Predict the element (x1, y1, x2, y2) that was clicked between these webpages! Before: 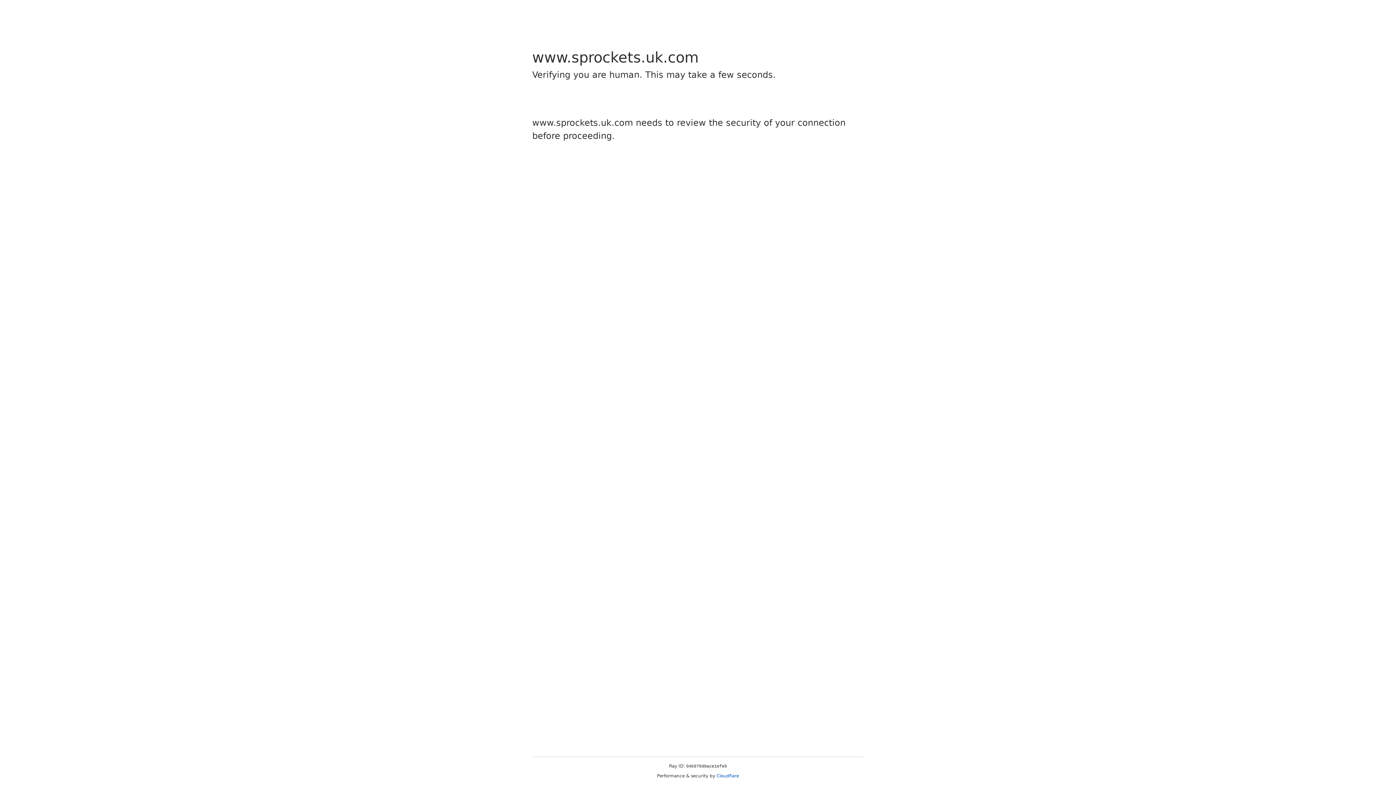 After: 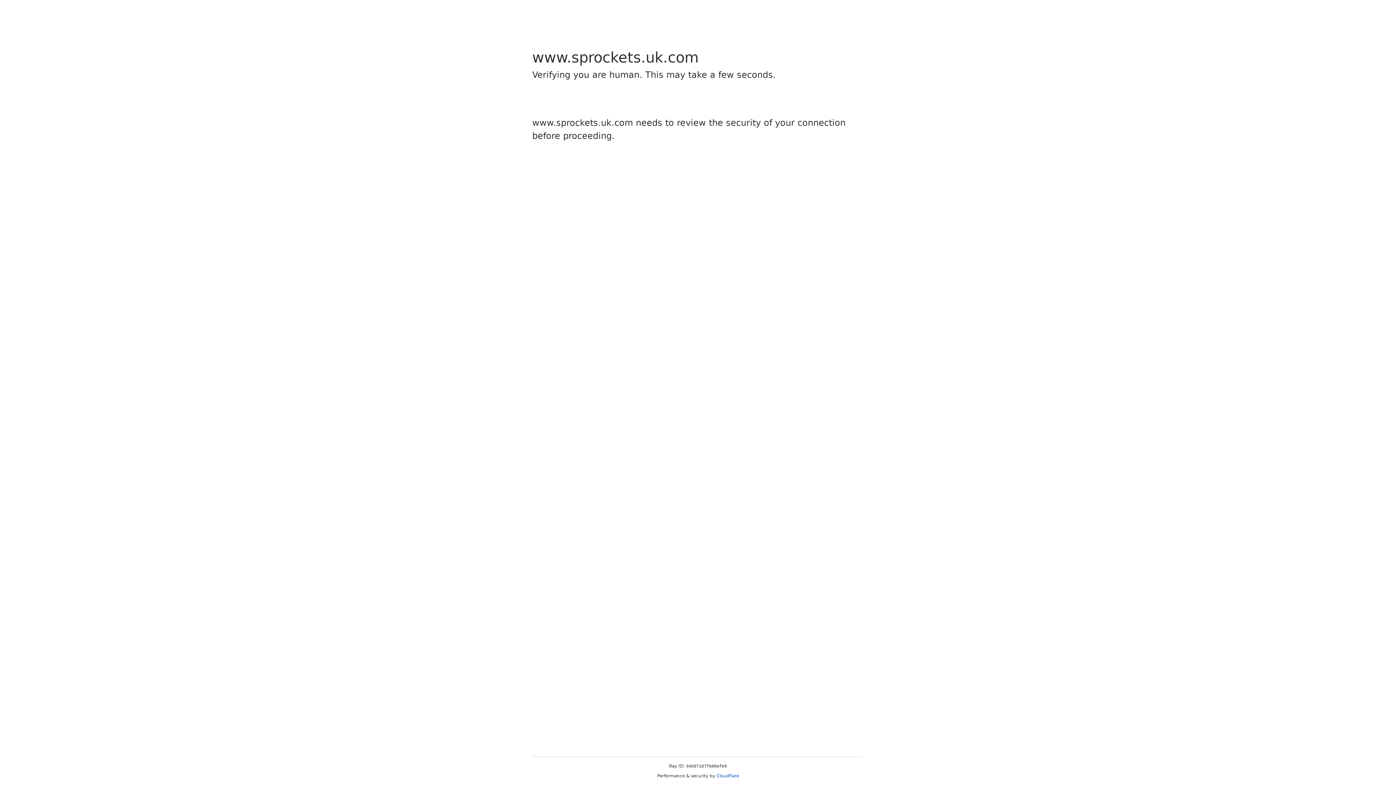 Action: bbox: (716, 773, 739, 778) label: Cloudflare